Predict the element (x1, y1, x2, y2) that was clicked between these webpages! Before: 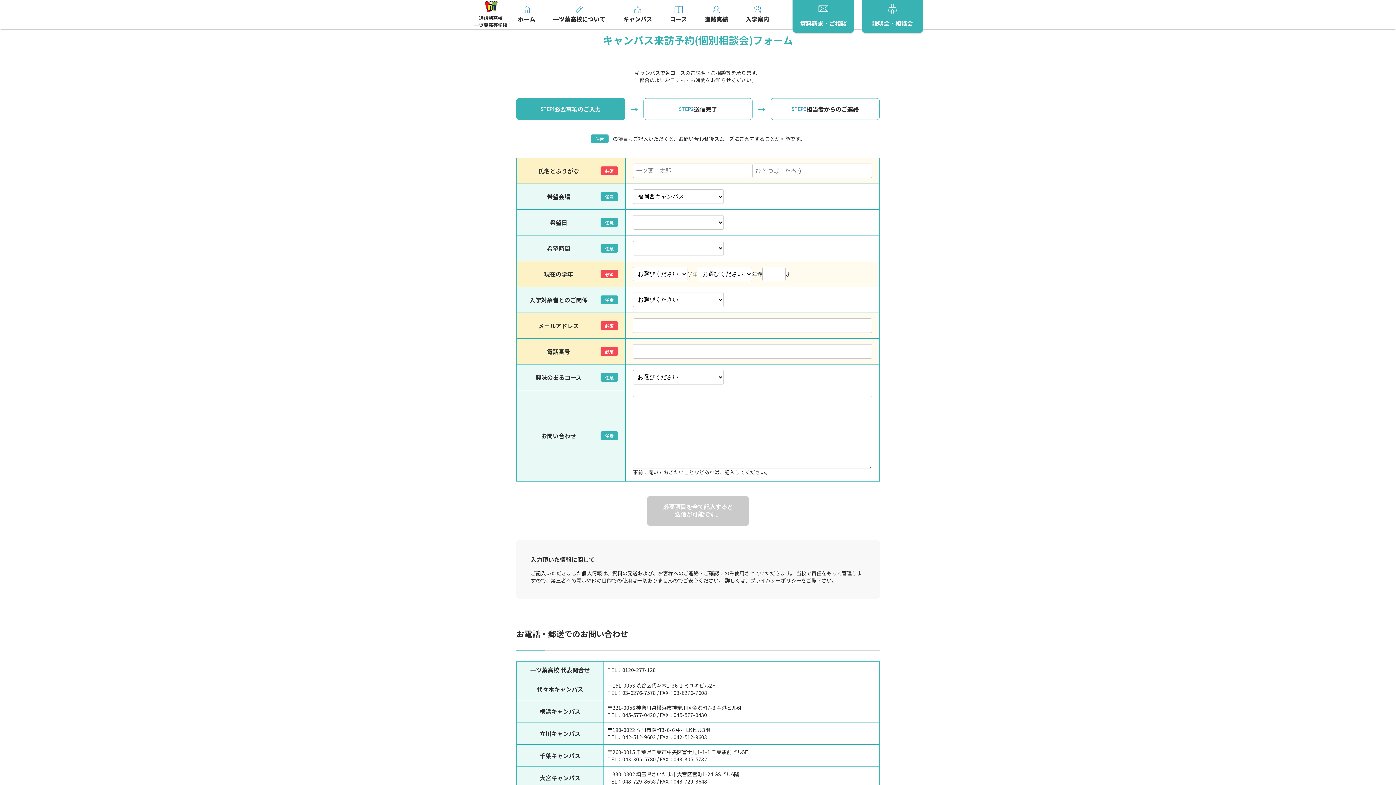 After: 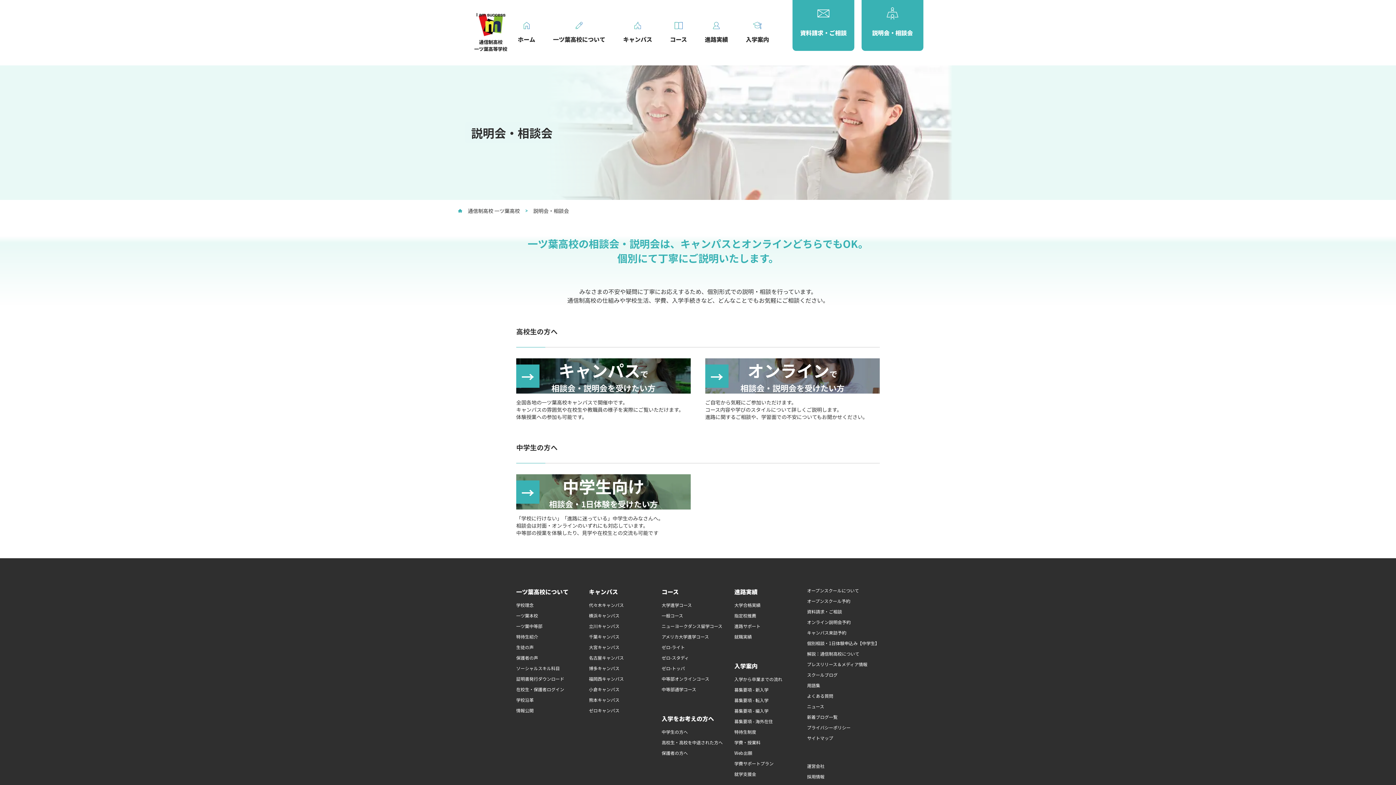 Action: label: 説明会・相談会 bbox: (861, 0, 923, 32)